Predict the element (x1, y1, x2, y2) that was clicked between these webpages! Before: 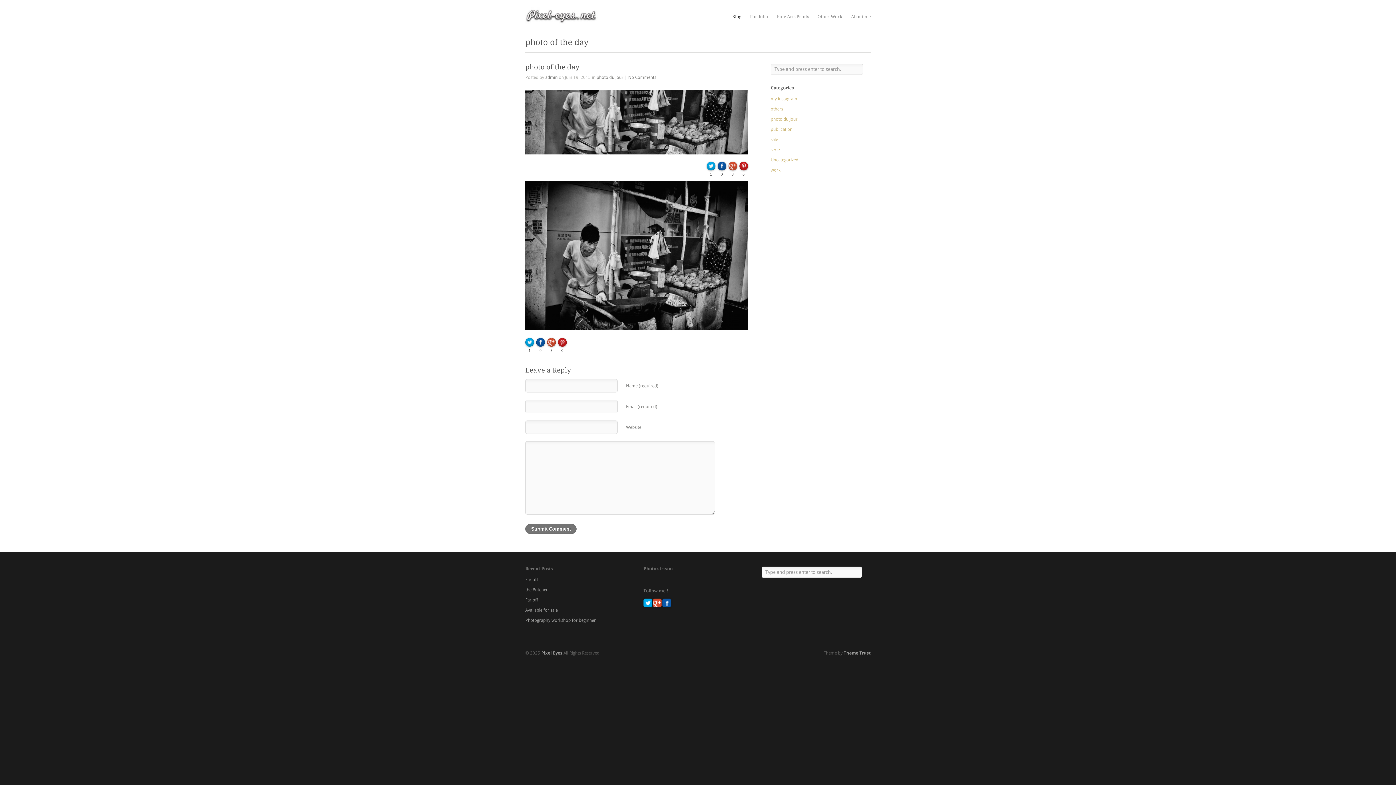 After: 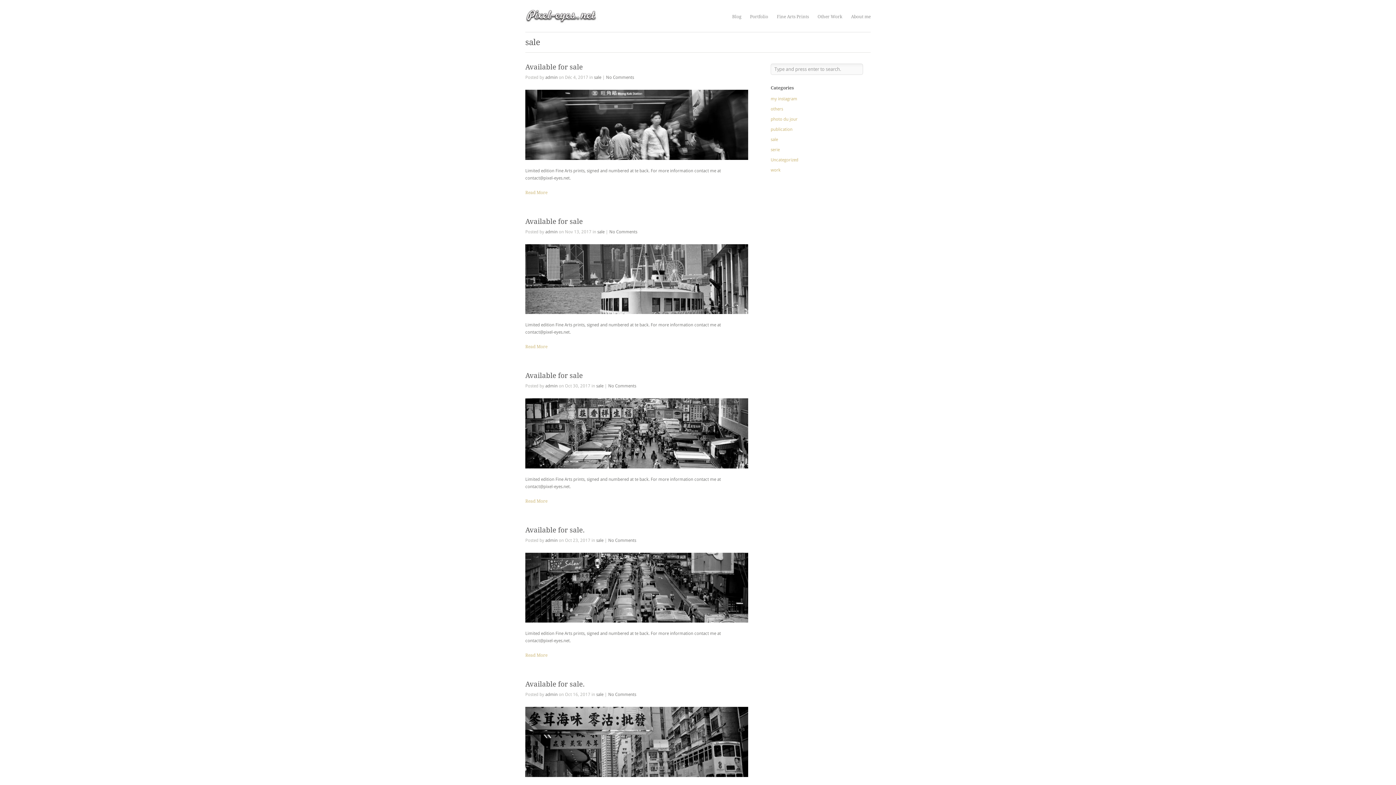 Action: label: sale bbox: (770, 137, 778, 142)